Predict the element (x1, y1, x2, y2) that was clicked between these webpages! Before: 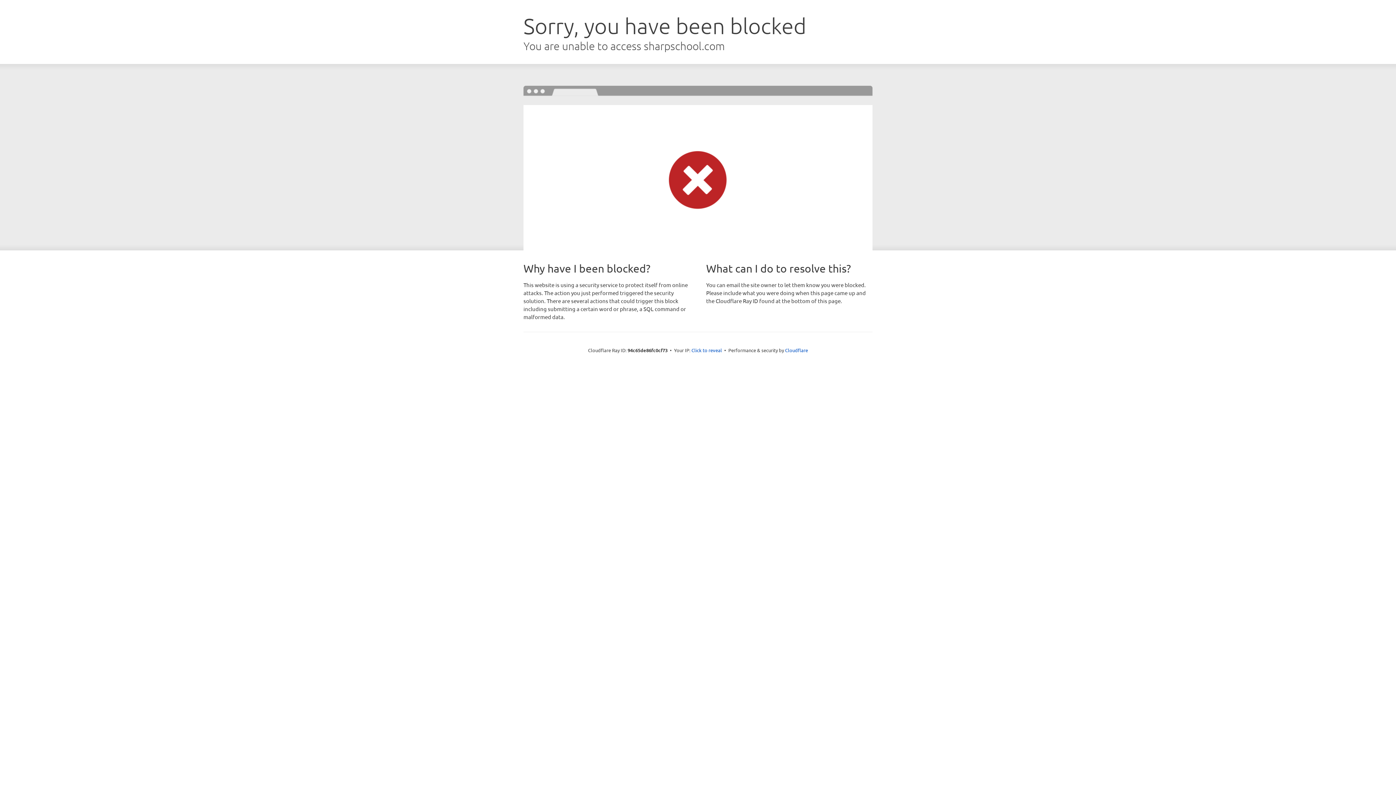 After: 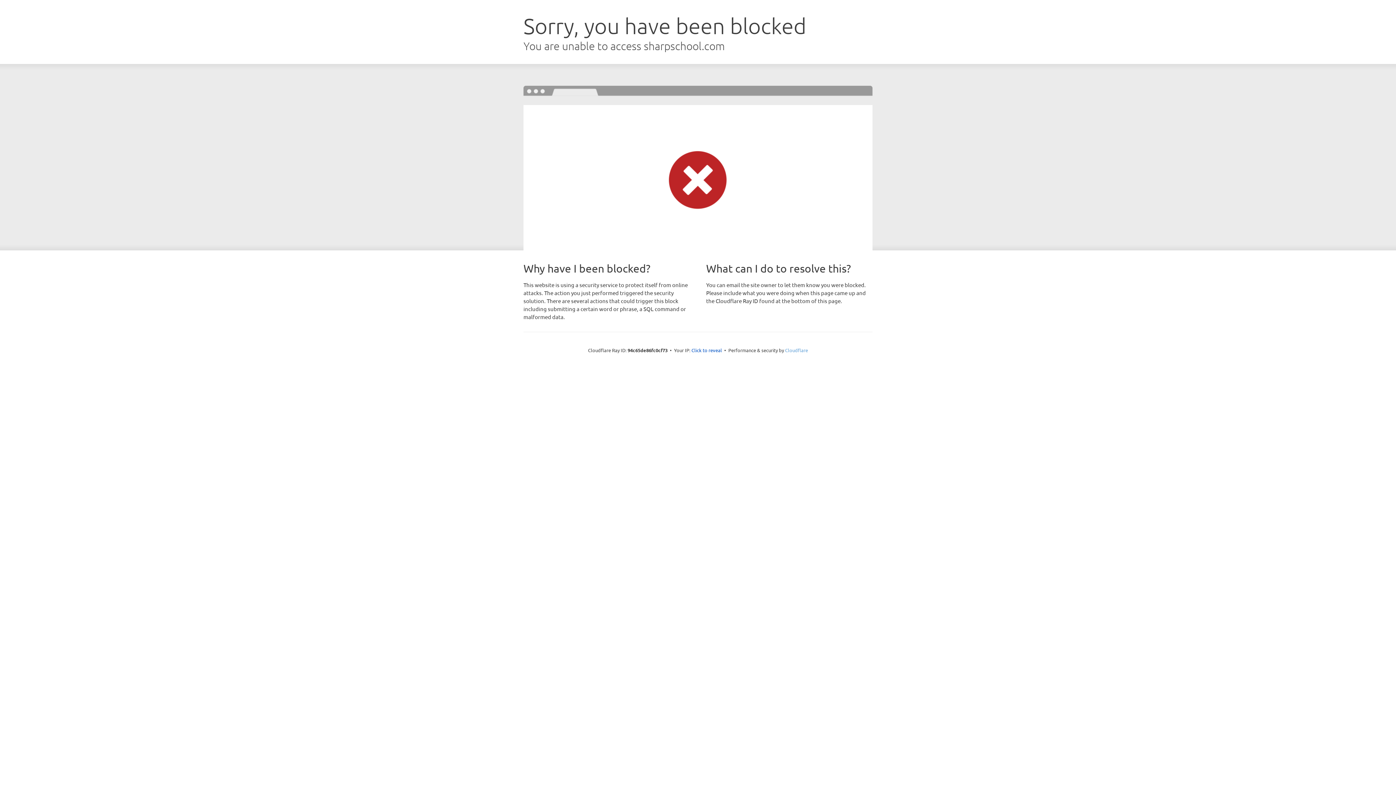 Action: label: Cloudflare bbox: (785, 347, 808, 353)